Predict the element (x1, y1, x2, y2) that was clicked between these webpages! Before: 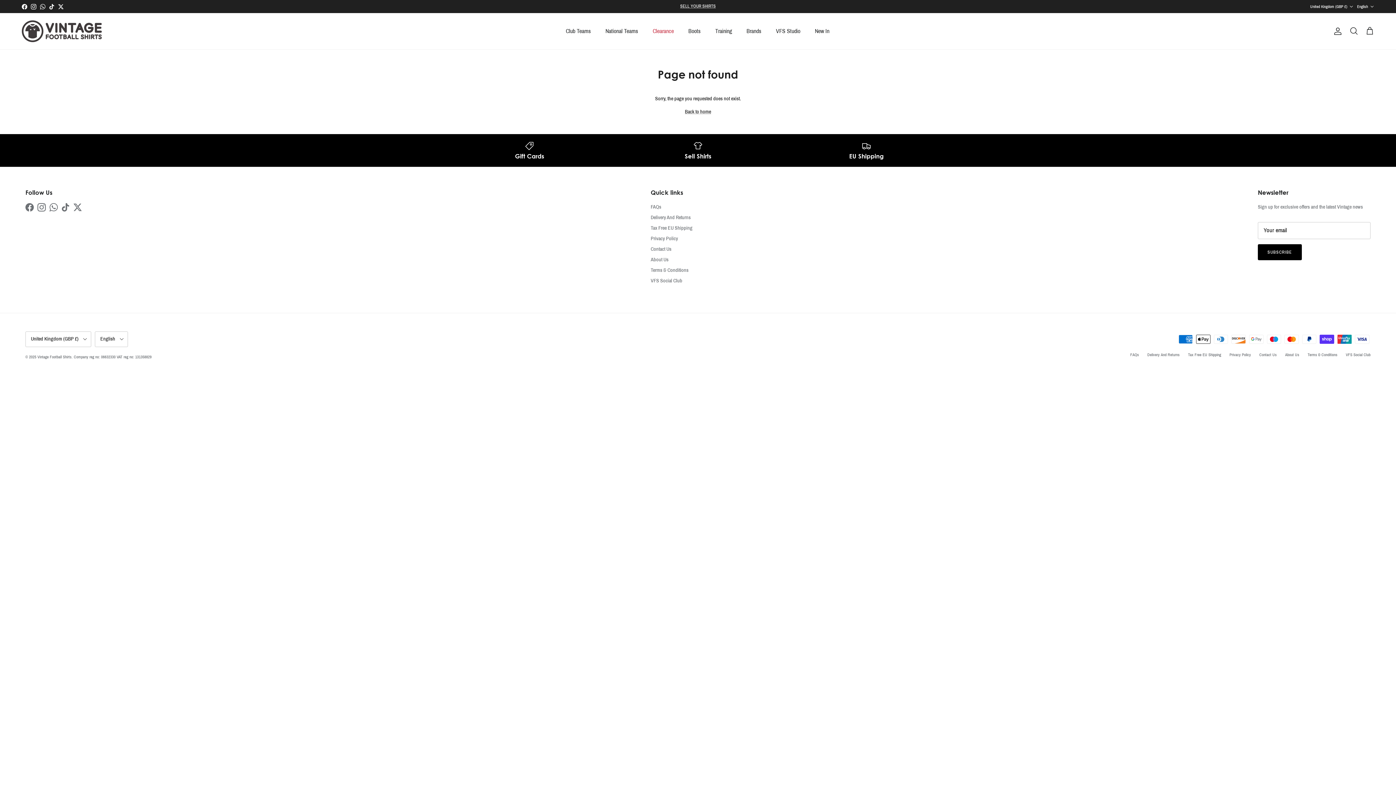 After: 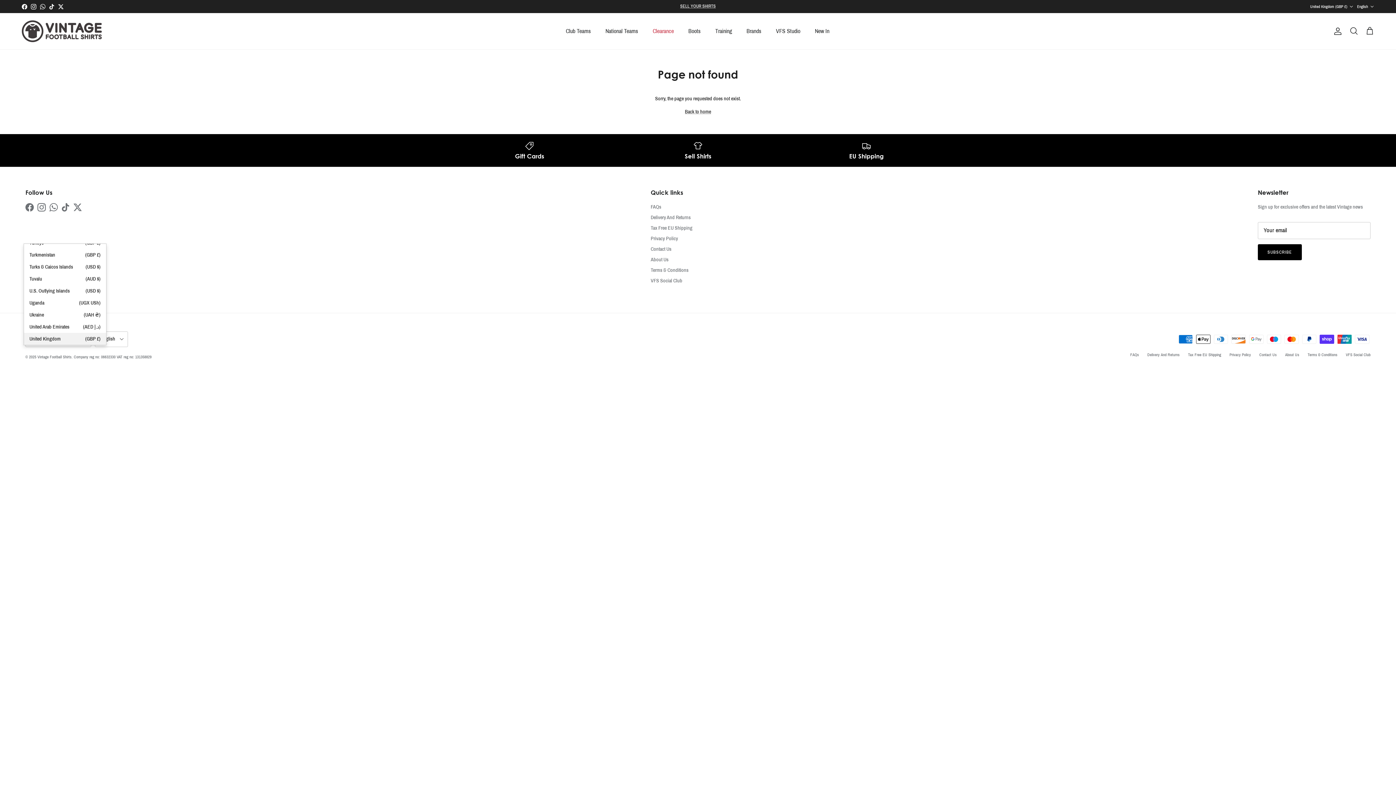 Action: bbox: (25, 331, 91, 347) label: United Kingdom (GBP £)